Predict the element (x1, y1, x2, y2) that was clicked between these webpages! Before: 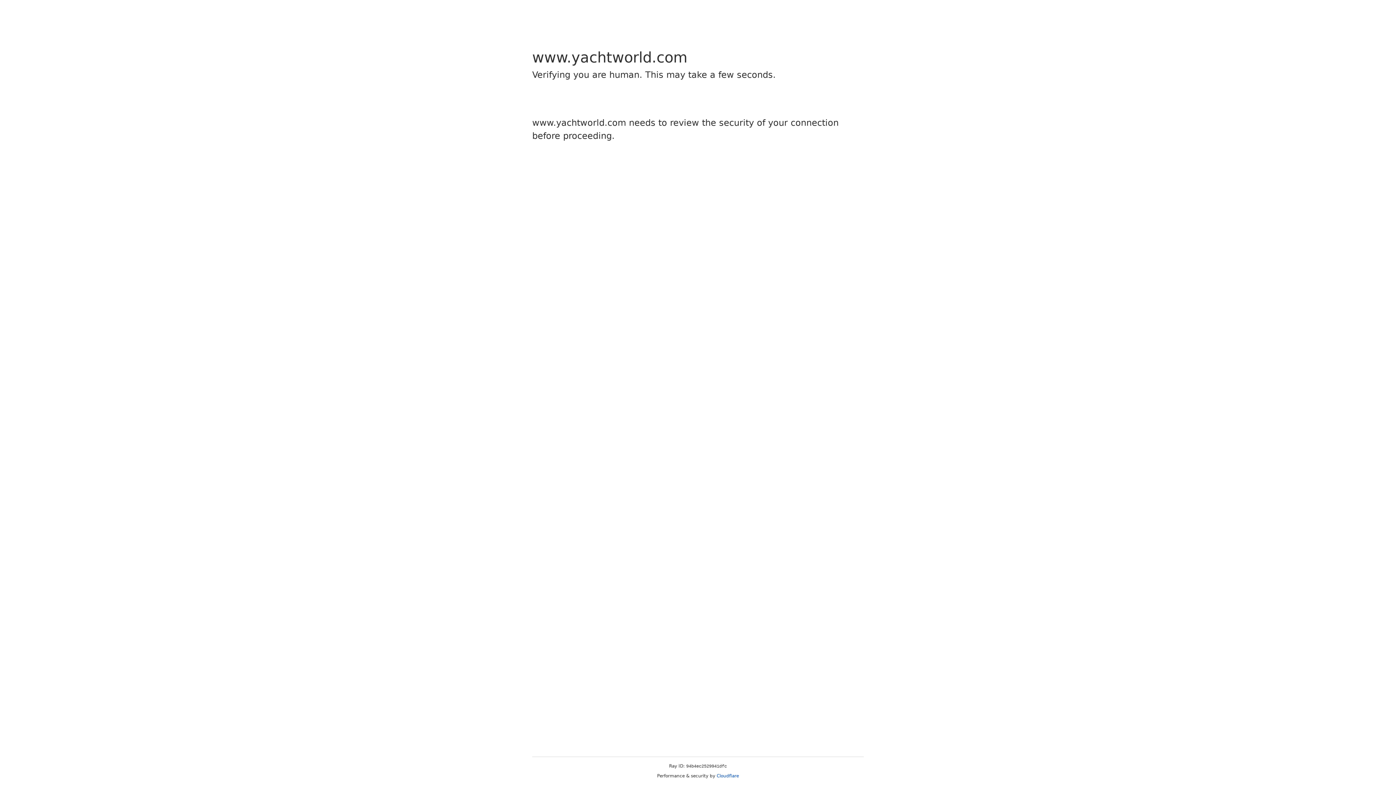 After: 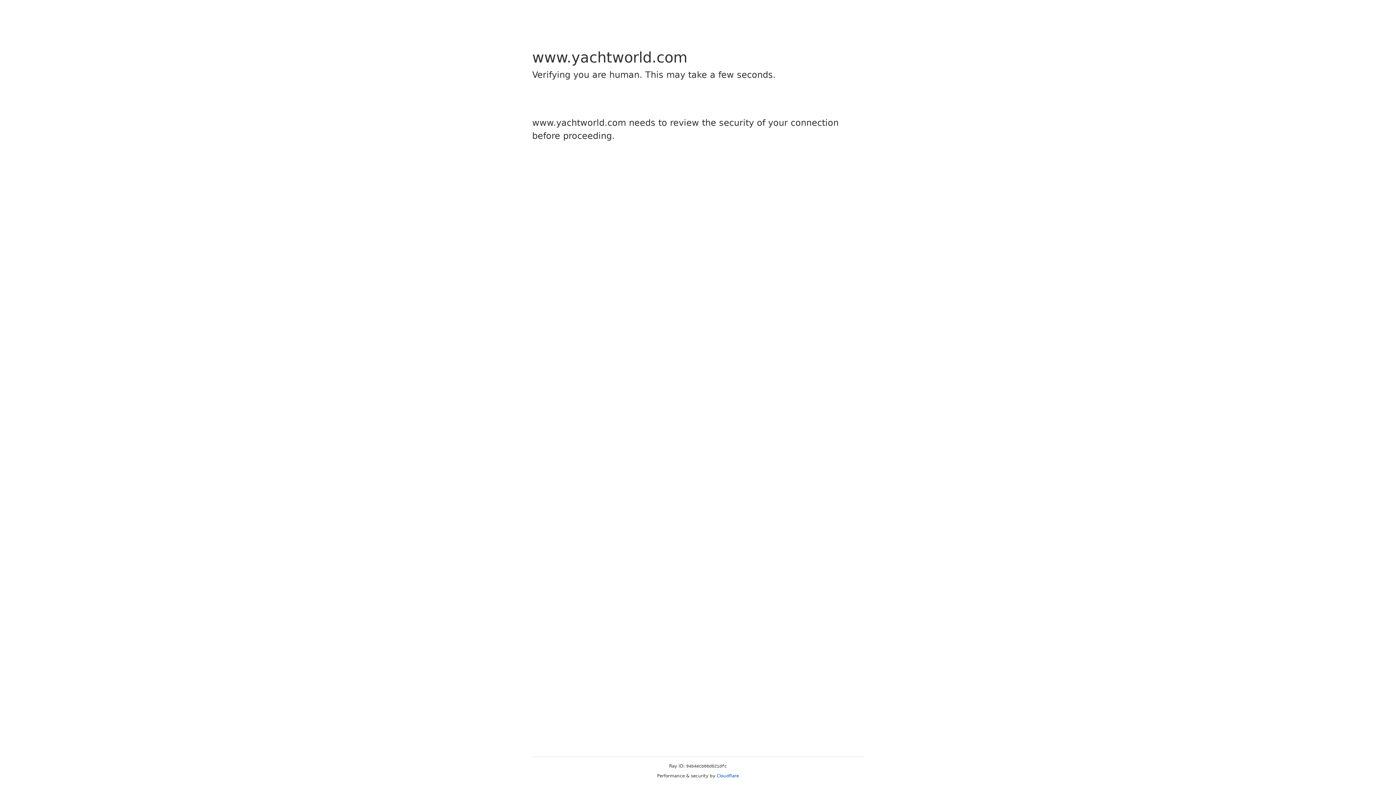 Action: label: Cloudflare bbox: (716, 773, 739, 778)